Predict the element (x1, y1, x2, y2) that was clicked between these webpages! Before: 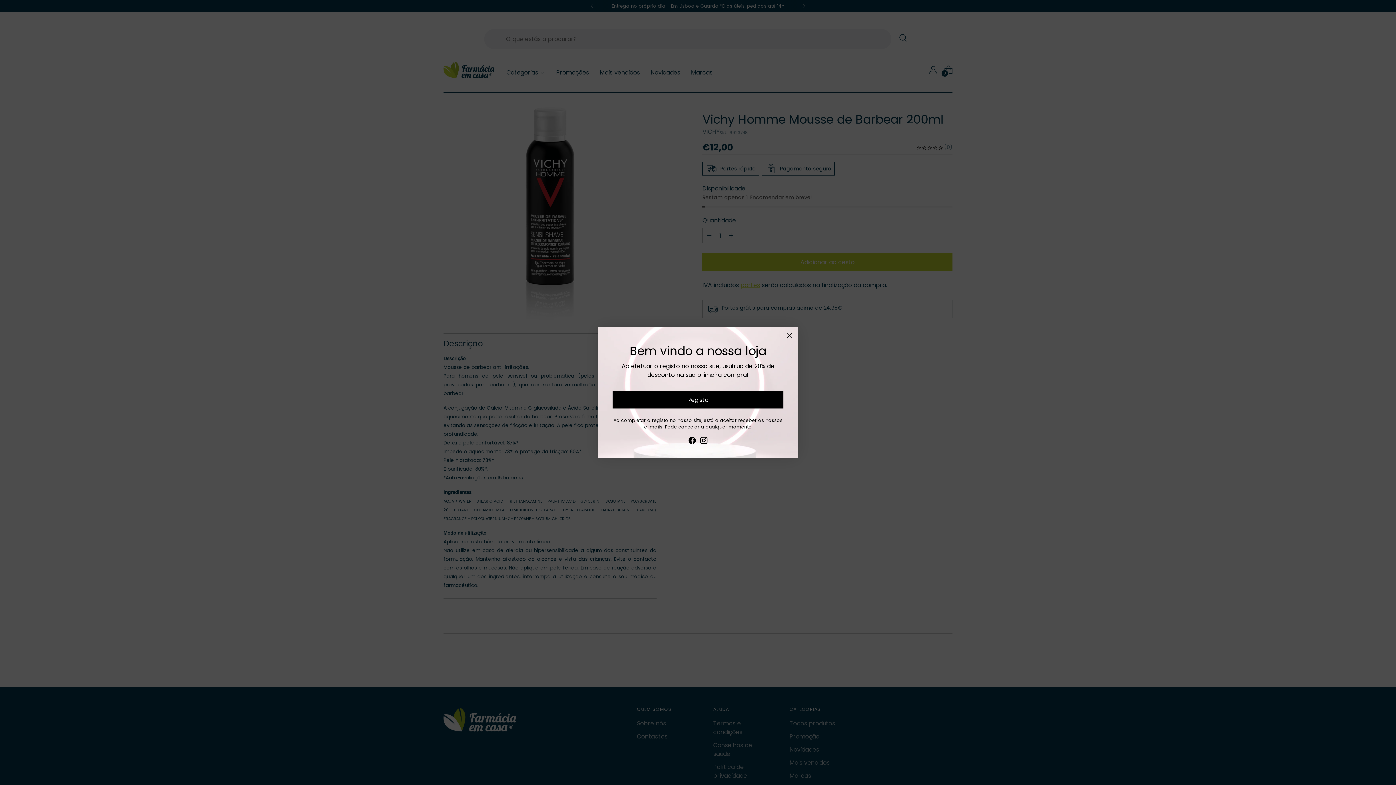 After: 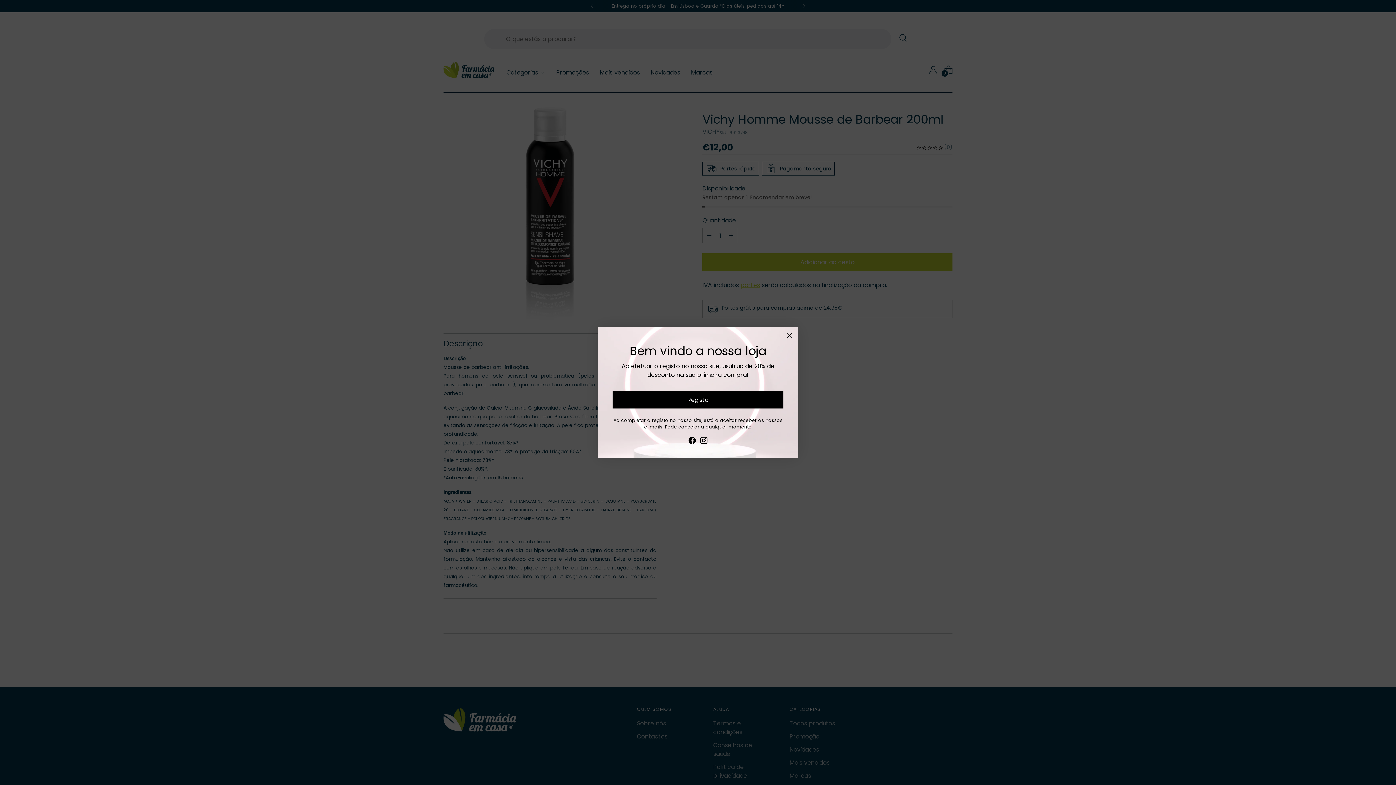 Action: bbox: (699, 442, 708, 453)